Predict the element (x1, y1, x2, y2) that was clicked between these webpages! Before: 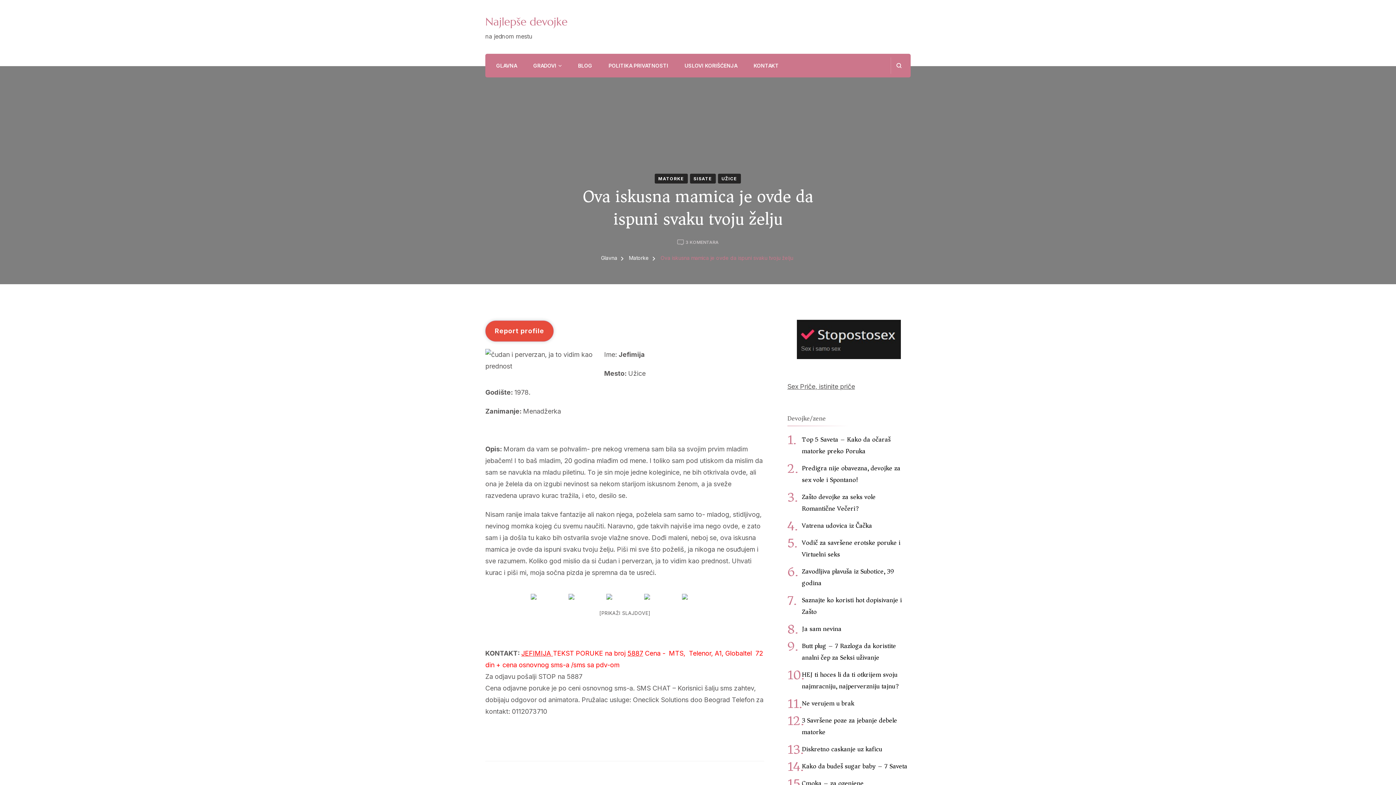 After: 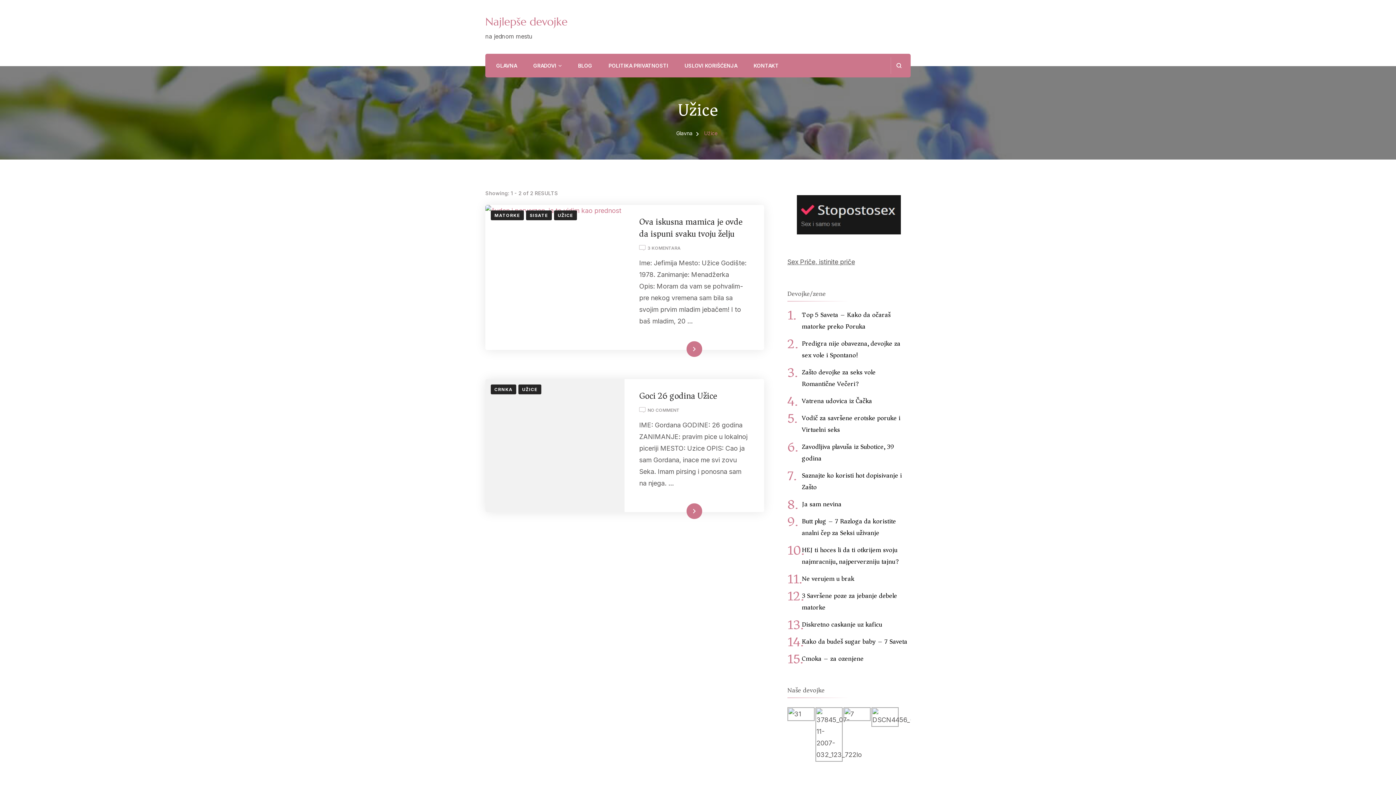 Action: bbox: (718, 173, 740, 183) label: UŽICE